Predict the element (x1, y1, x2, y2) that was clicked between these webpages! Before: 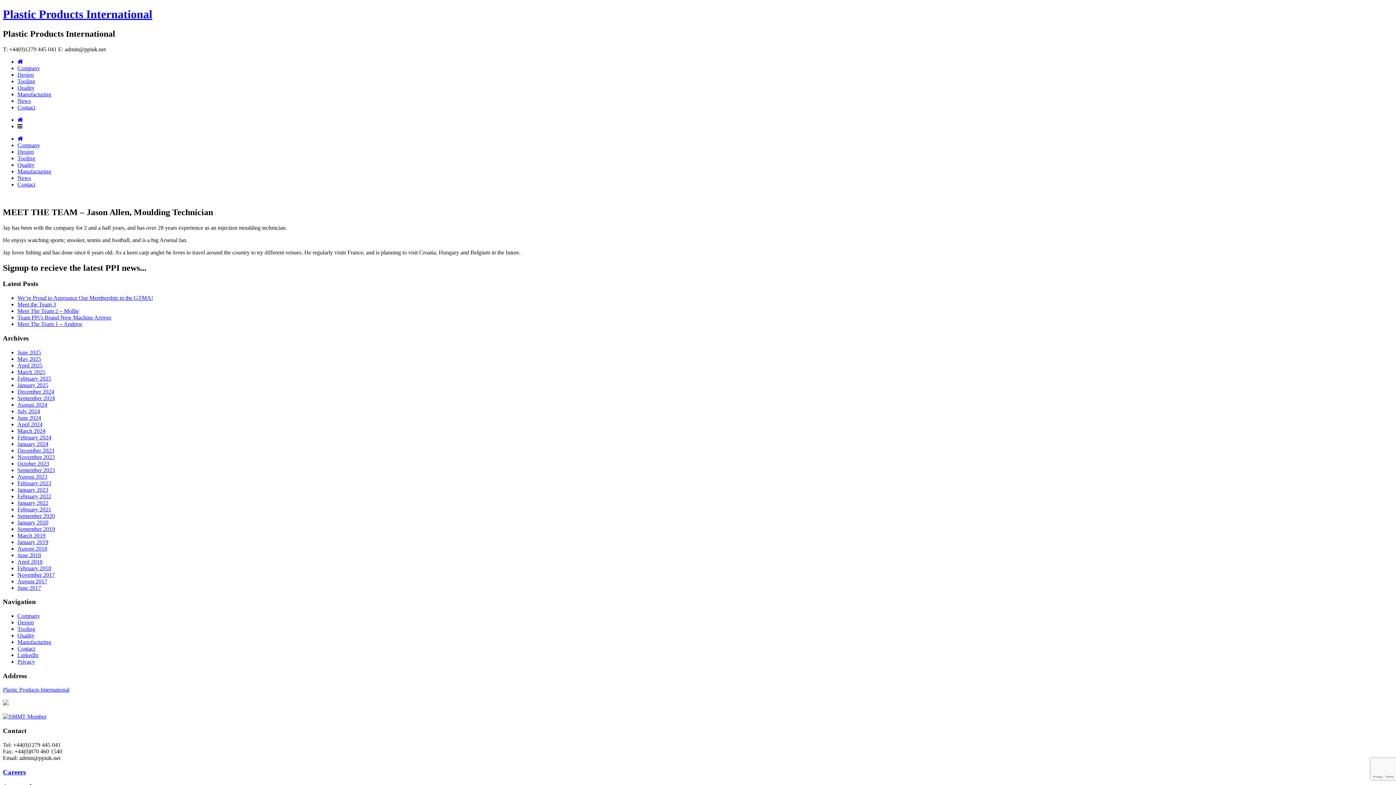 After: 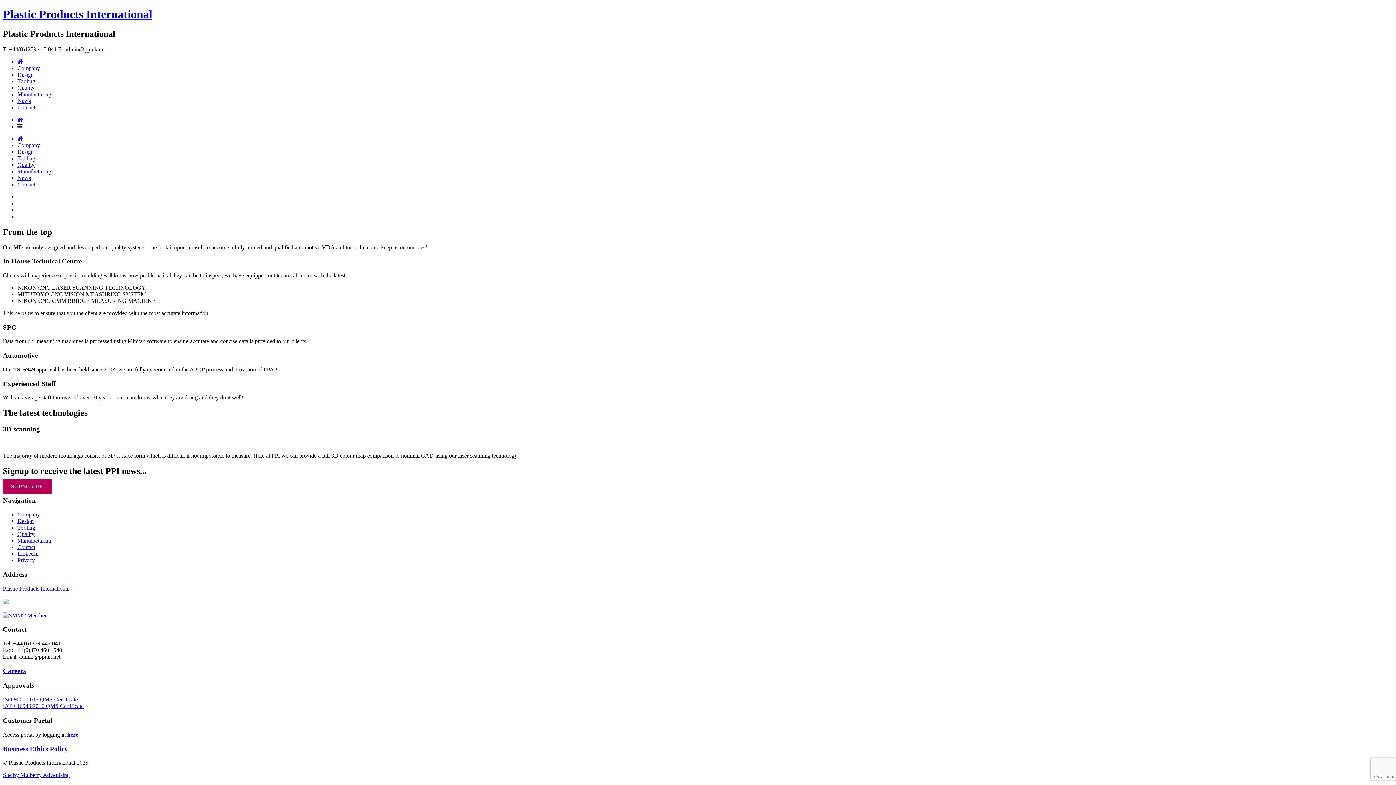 Action: label: Quality bbox: (17, 632, 34, 638)